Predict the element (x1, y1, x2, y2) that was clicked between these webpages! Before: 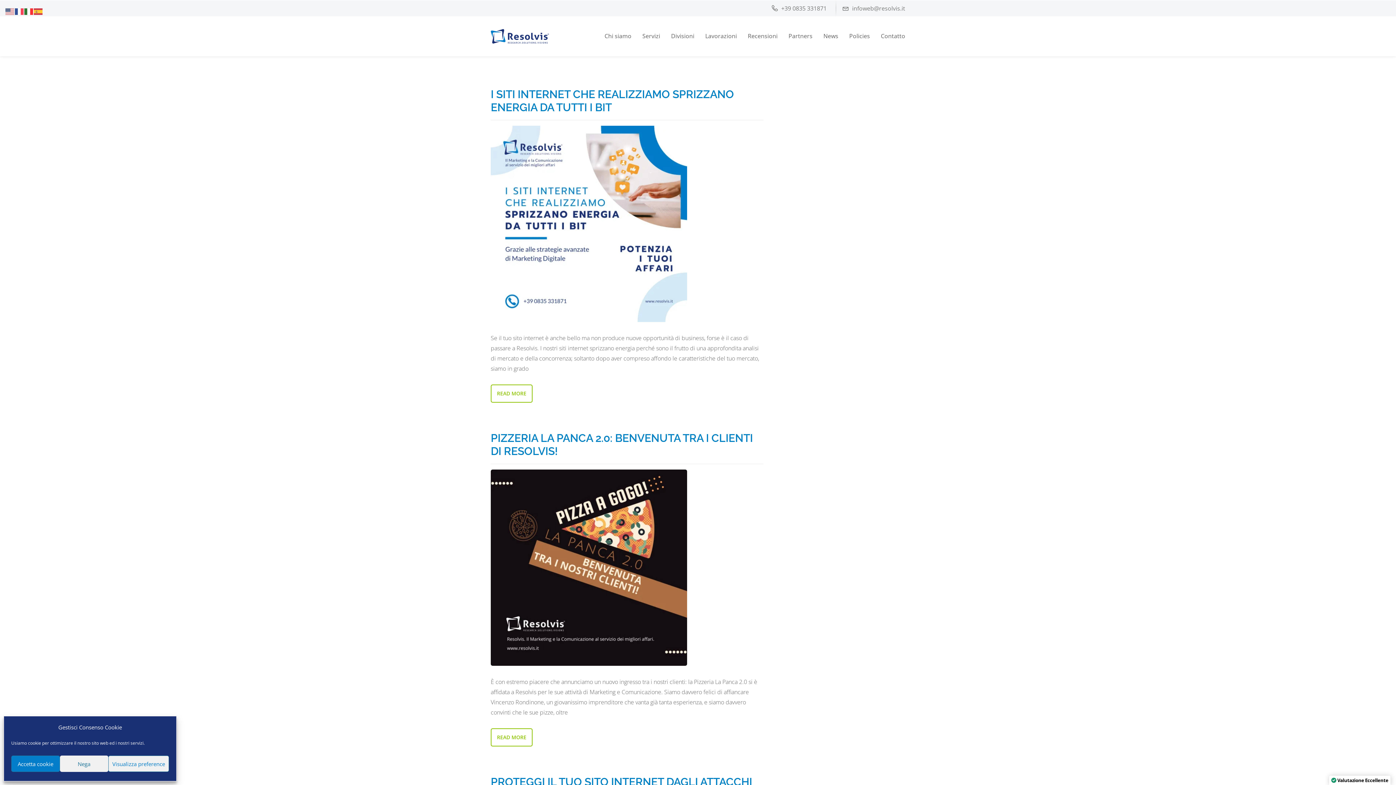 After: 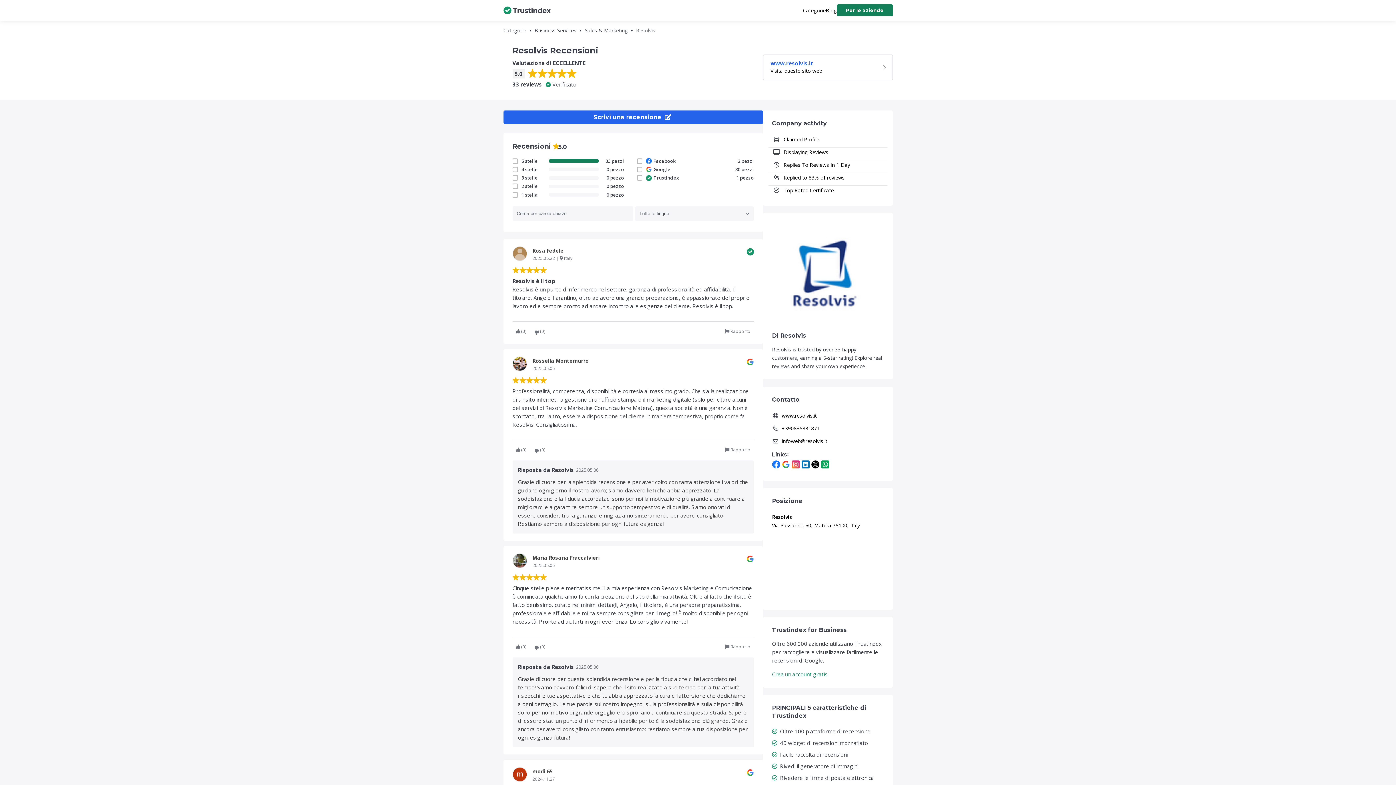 Action: bbox: (748, 29, 777, 42) label: Recensioni